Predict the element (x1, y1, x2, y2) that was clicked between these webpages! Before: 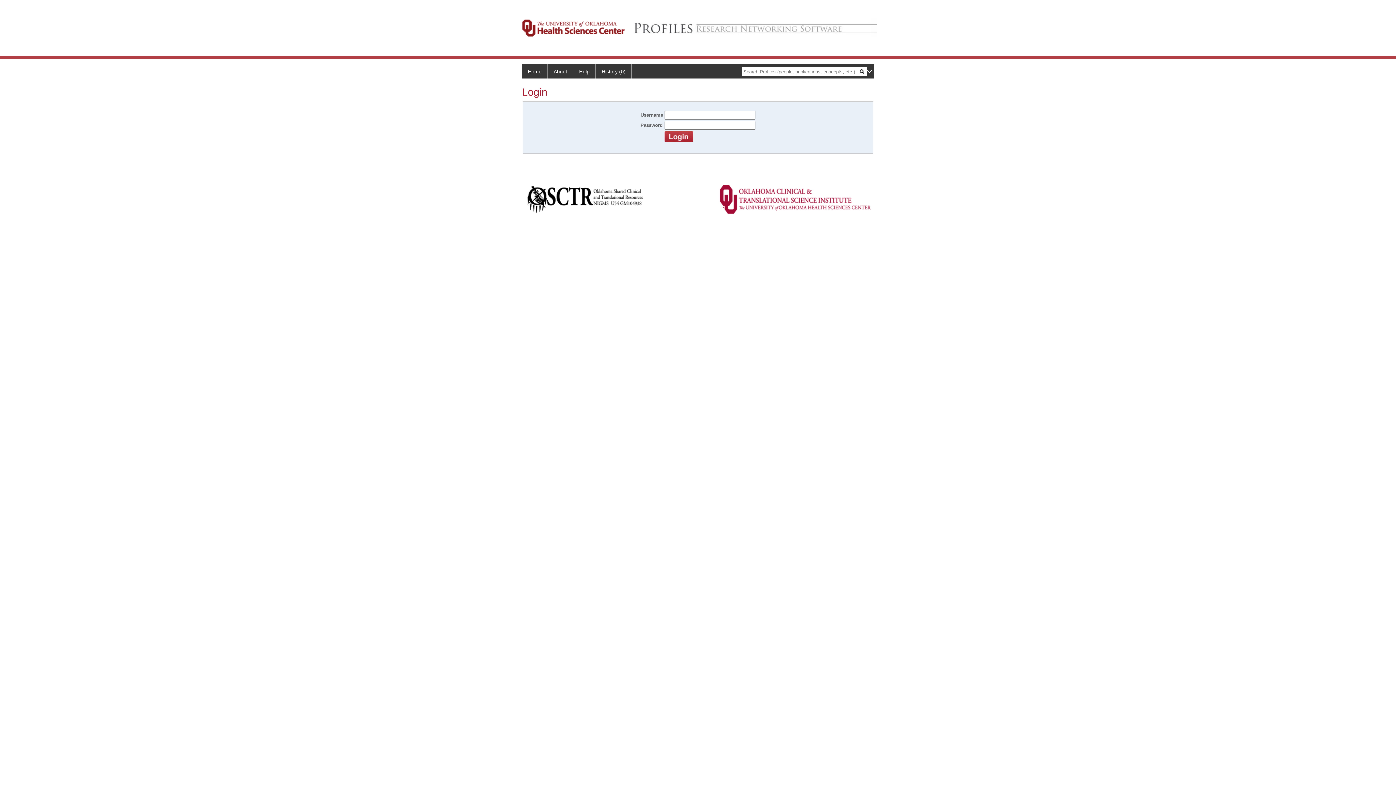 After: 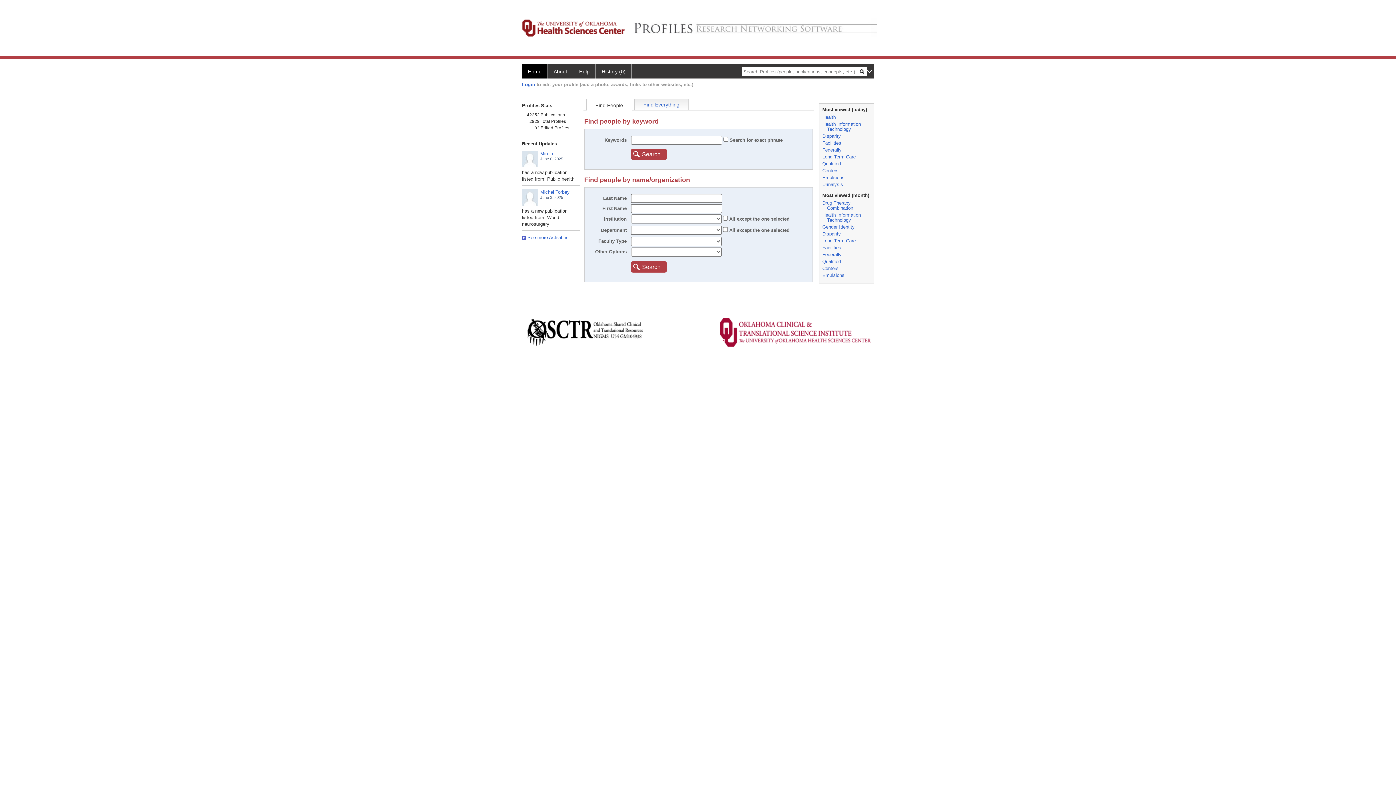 Action: bbox: (522, 64, 548, 78) label: Home